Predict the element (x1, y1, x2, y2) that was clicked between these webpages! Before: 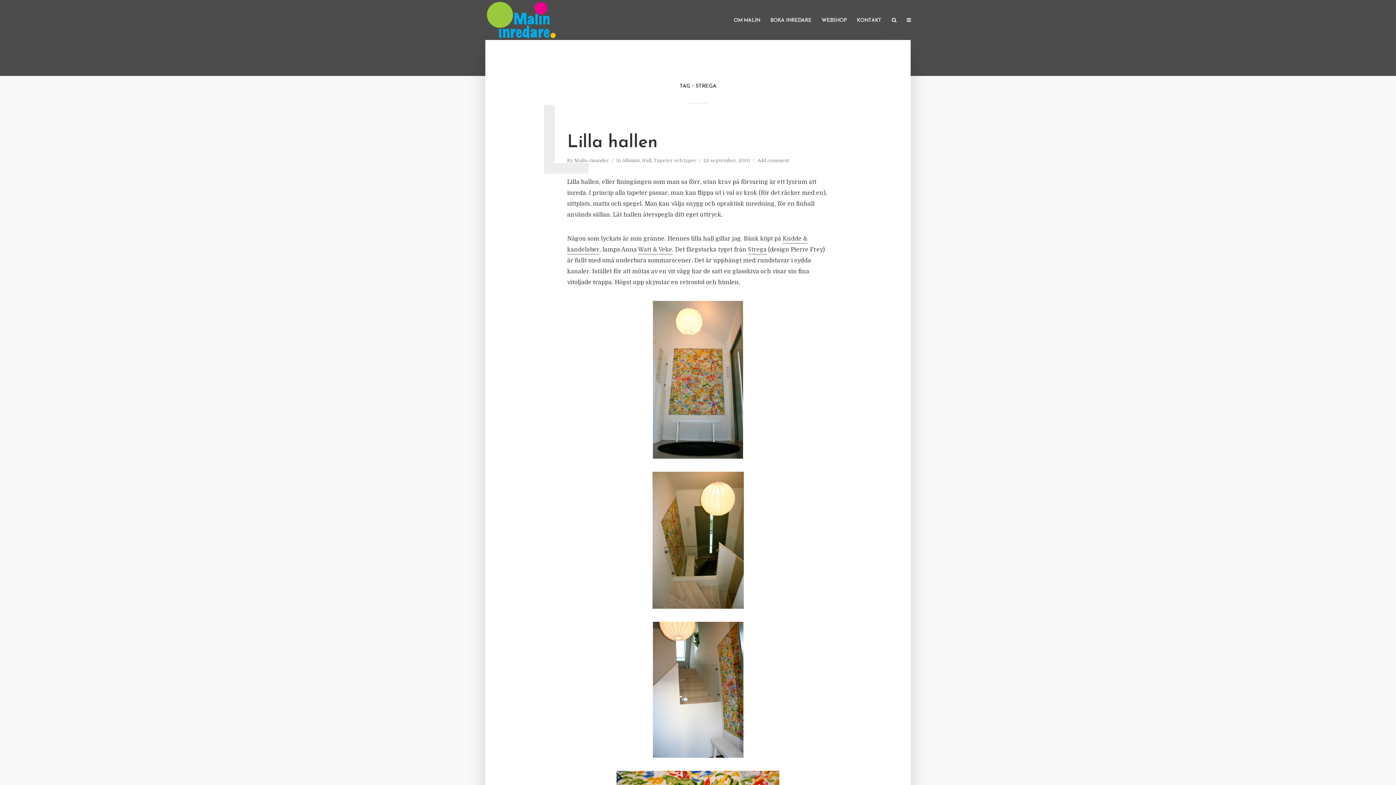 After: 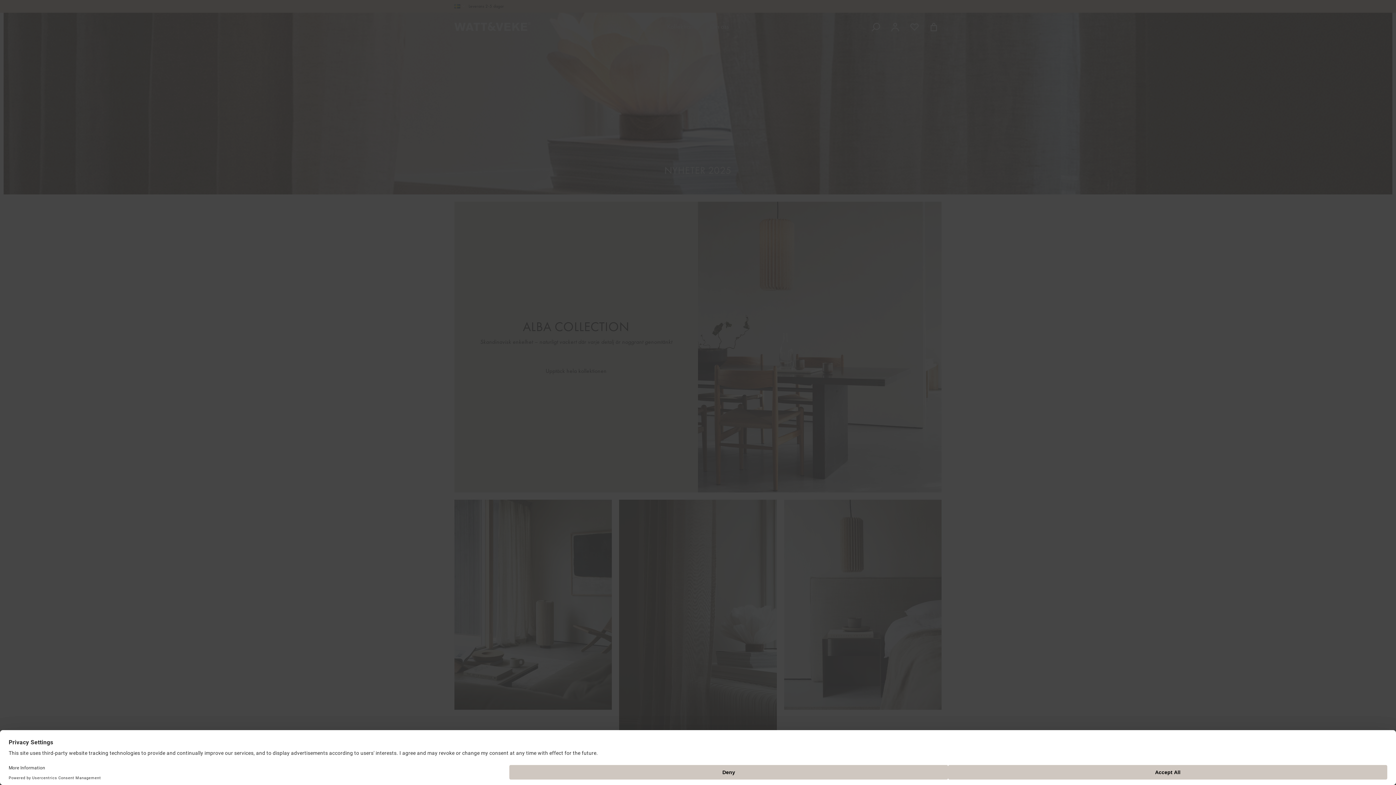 Action: label: Watt & Veke bbox: (638, 246, 672, 254)